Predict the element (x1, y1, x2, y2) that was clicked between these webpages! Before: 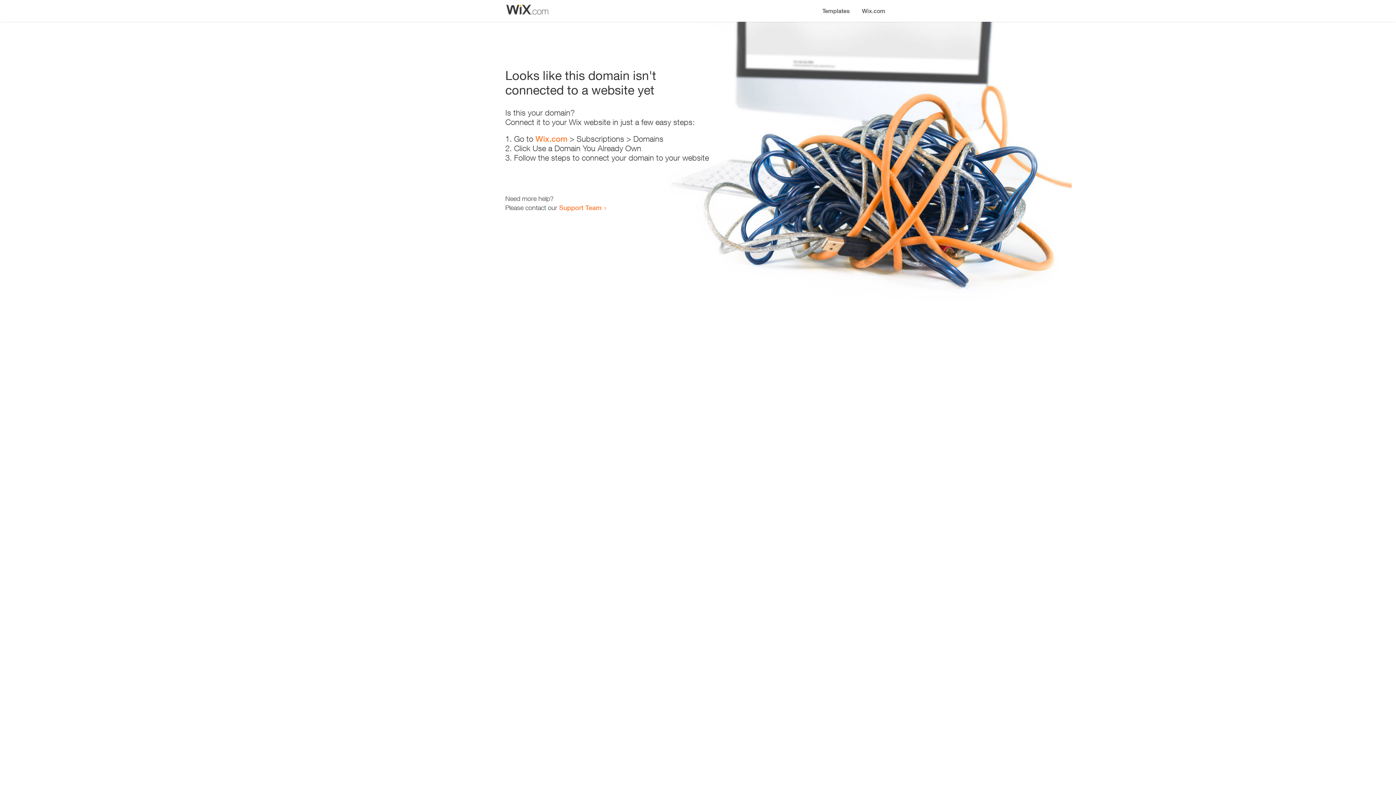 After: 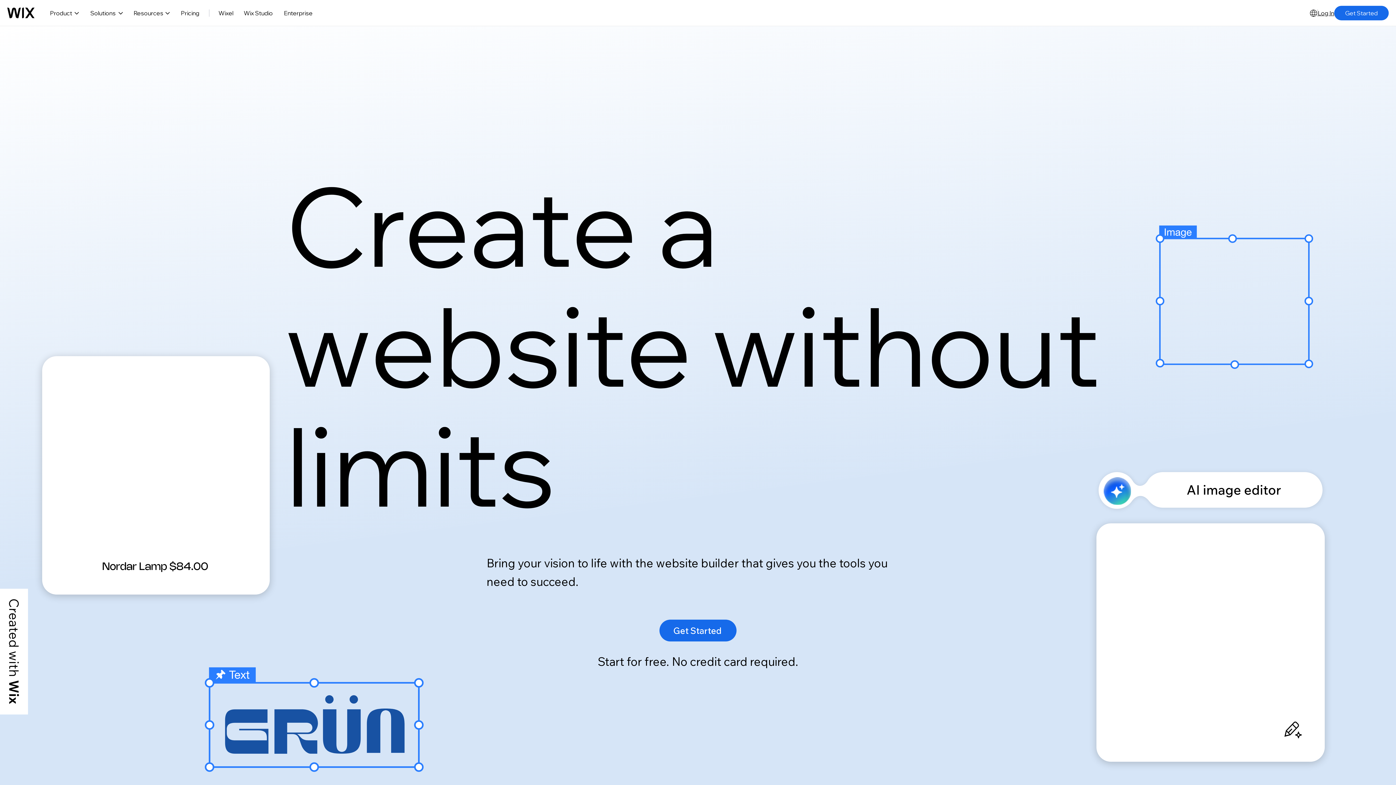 Action: bbox: (856, 0, 890, 14) label: Wix.com